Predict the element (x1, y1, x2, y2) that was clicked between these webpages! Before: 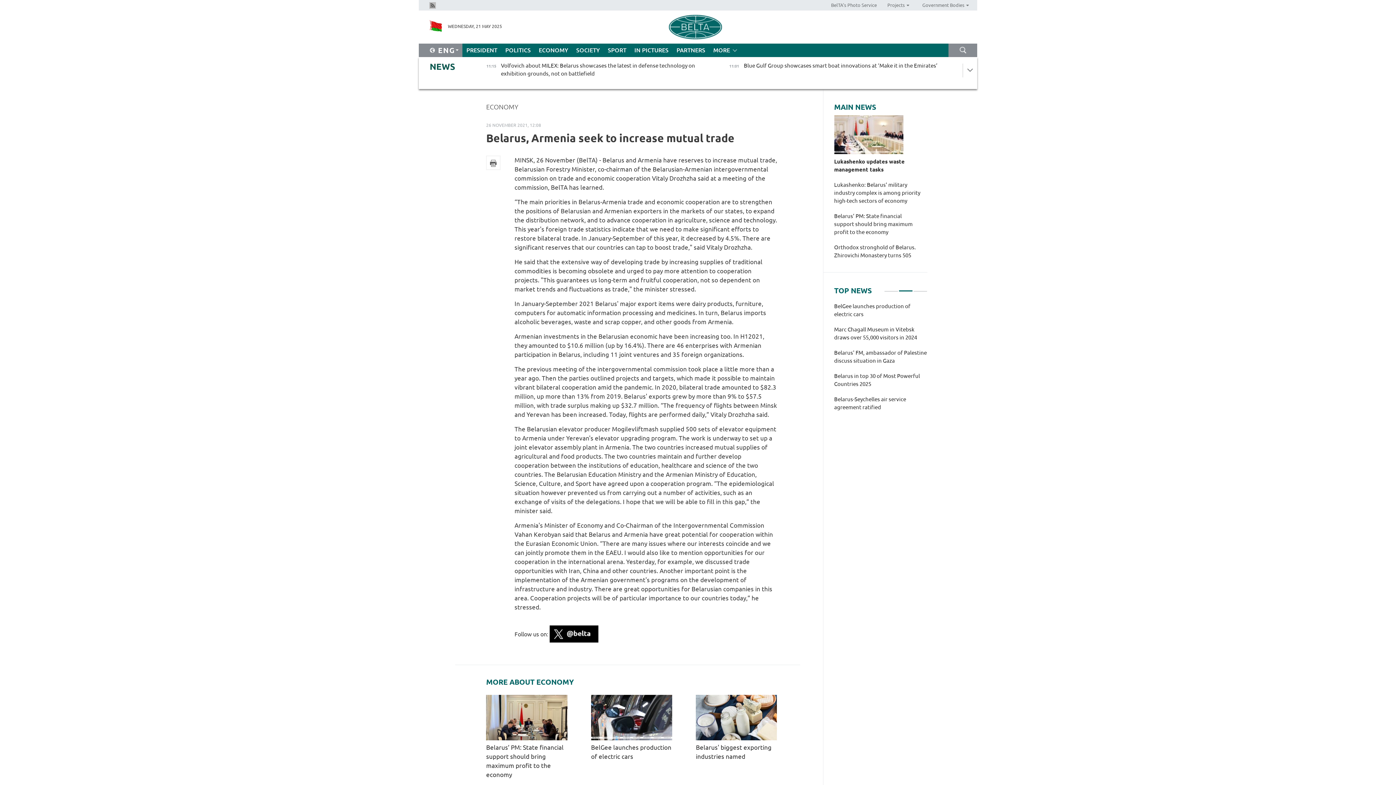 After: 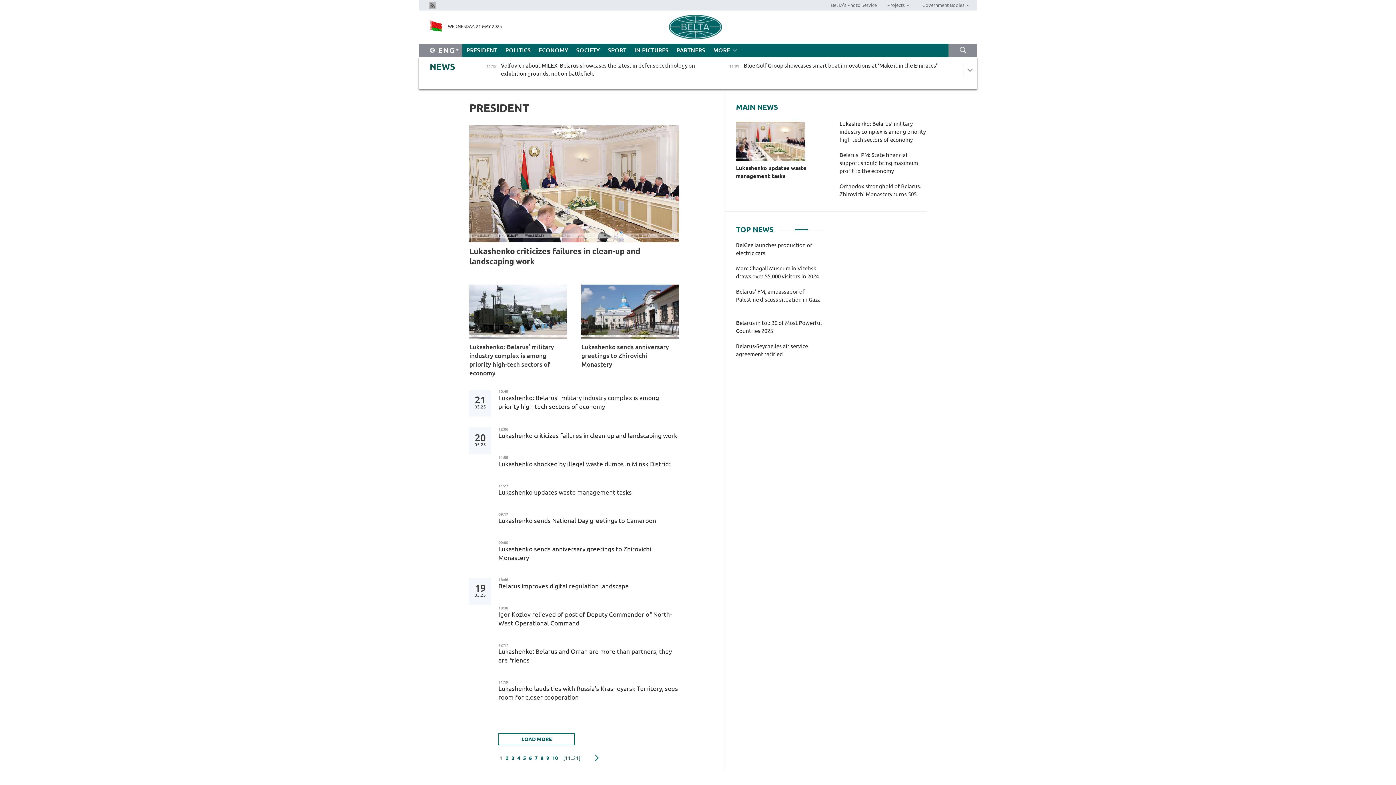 Action: bbox: (462, 43, 501, 57) label: PRESIDENT